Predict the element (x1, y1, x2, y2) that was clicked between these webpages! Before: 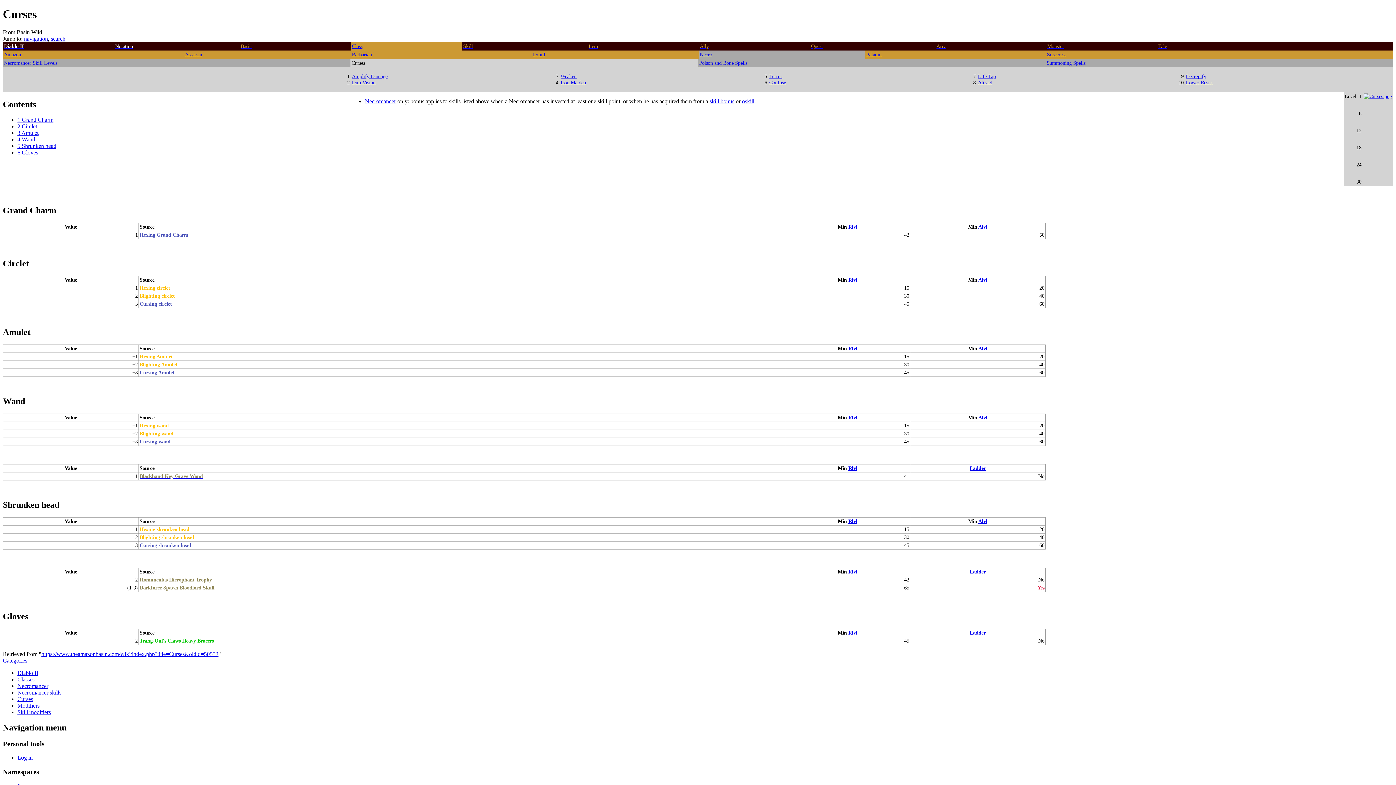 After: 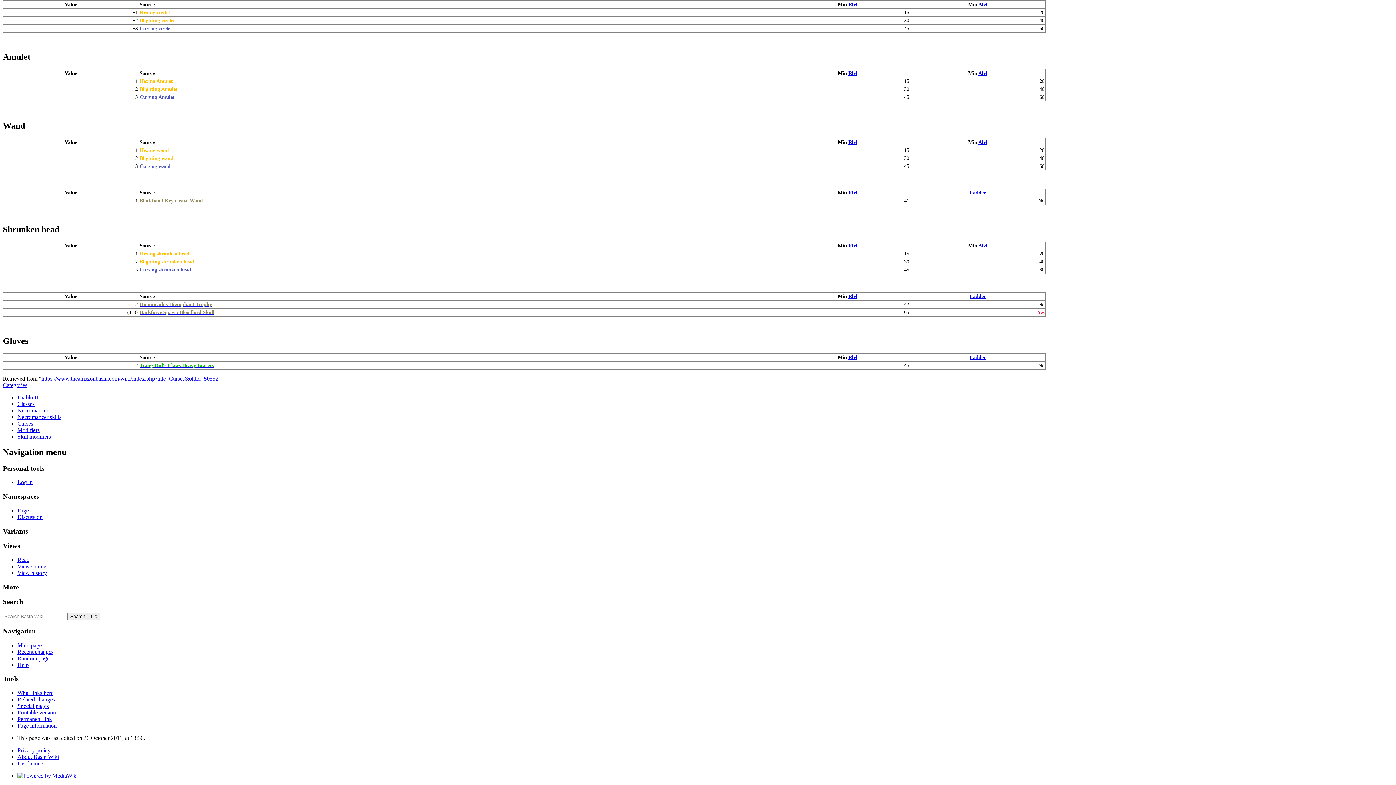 Action: bbox: (17, 136, 35, 142) label: 4 Wand